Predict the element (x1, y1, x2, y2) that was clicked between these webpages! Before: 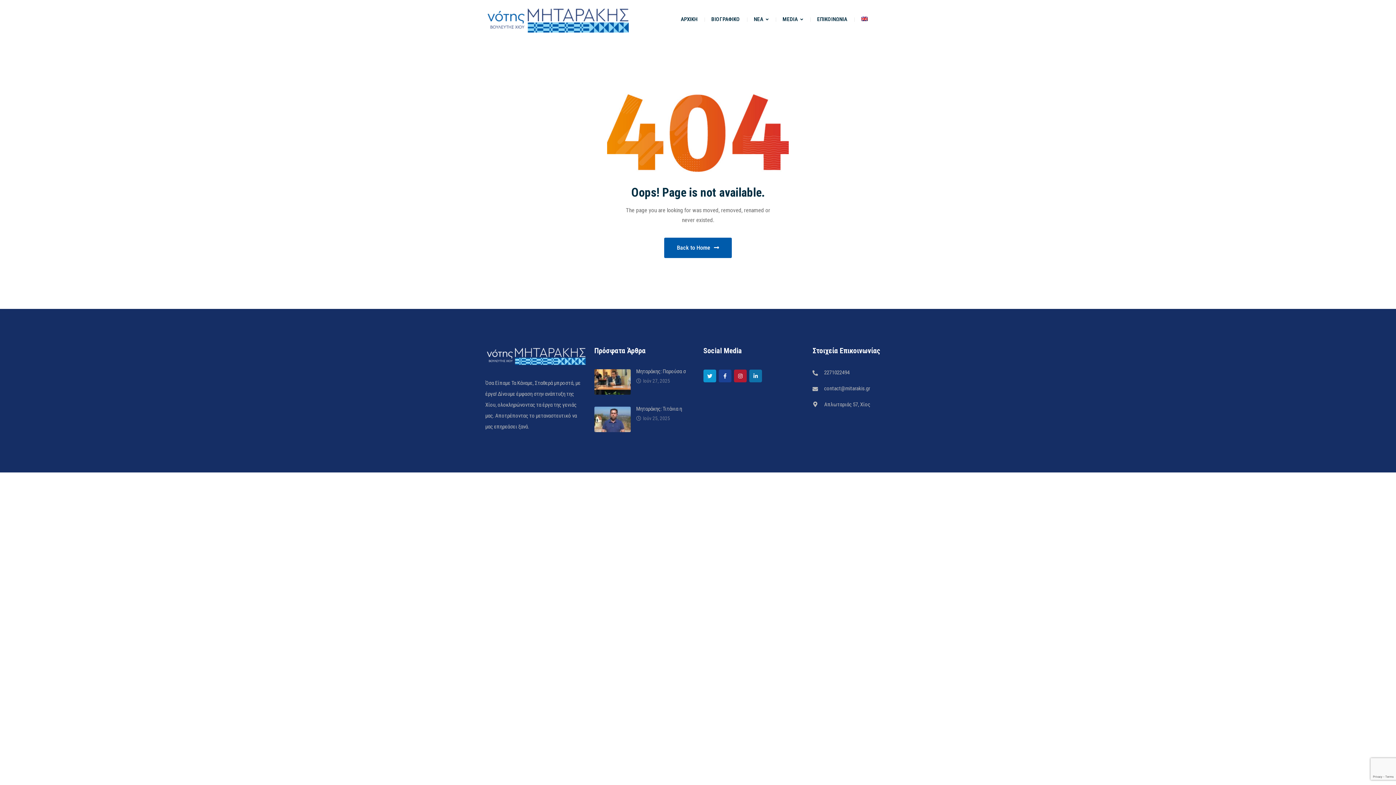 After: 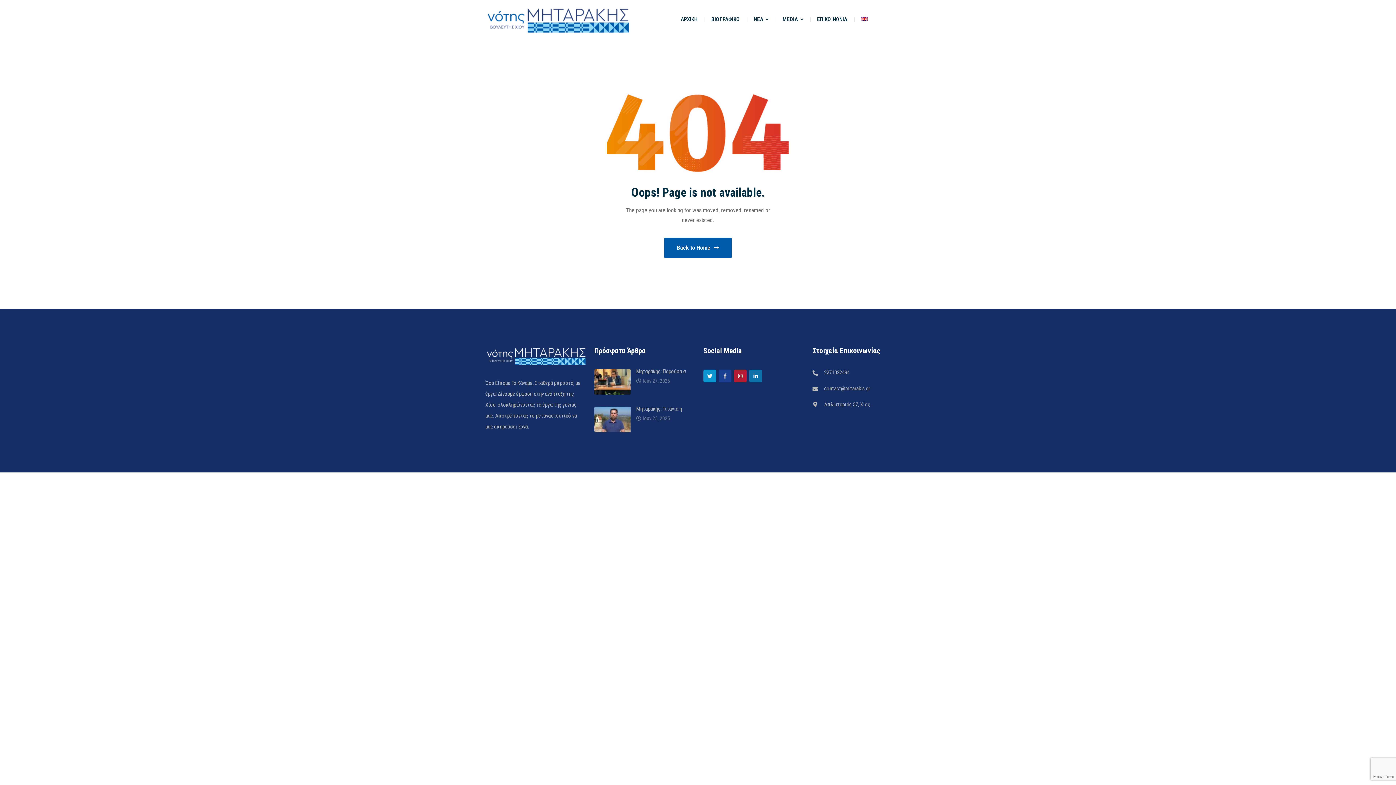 Action: bbox: (718, 369, 731, 382)